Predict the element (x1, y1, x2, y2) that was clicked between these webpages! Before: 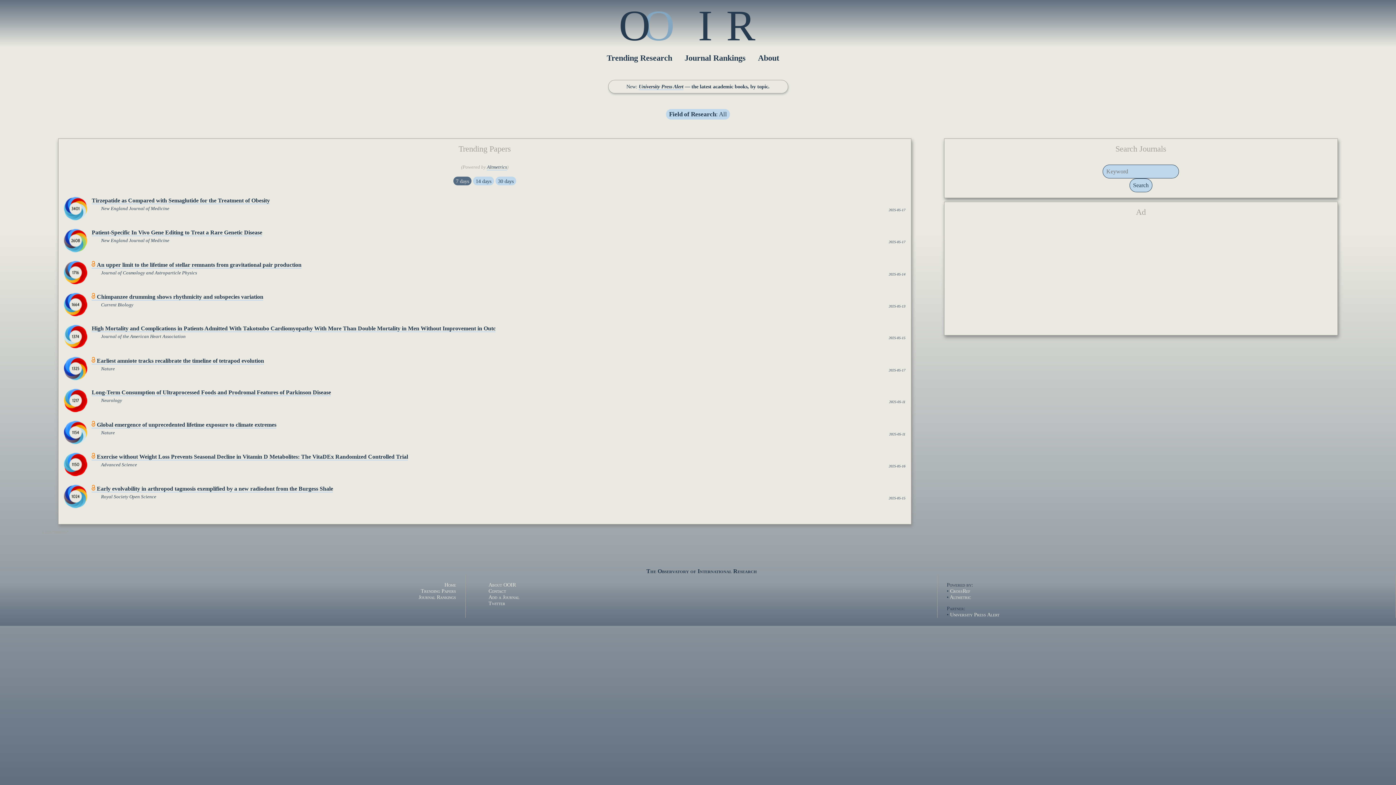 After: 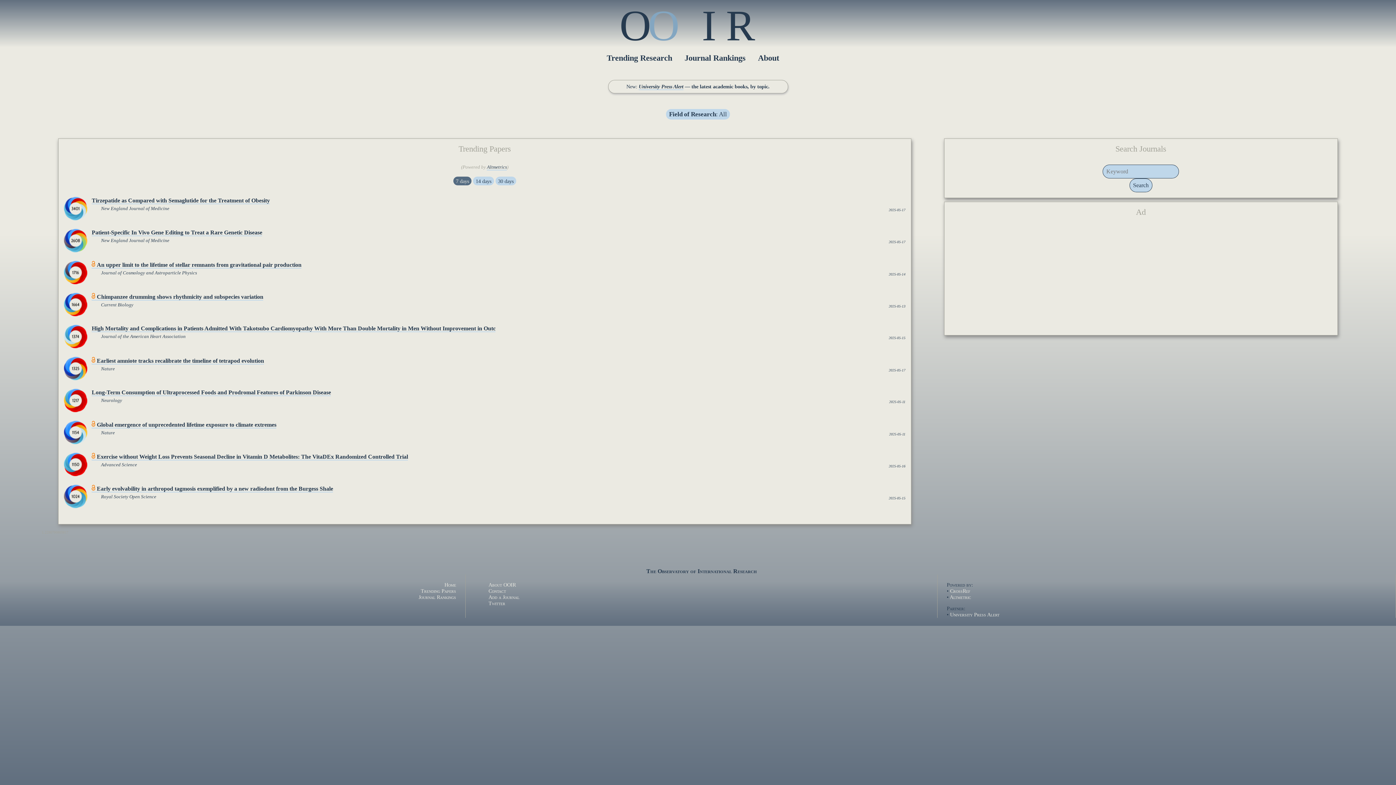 Action: bbox: (64, 503, 87, 509)